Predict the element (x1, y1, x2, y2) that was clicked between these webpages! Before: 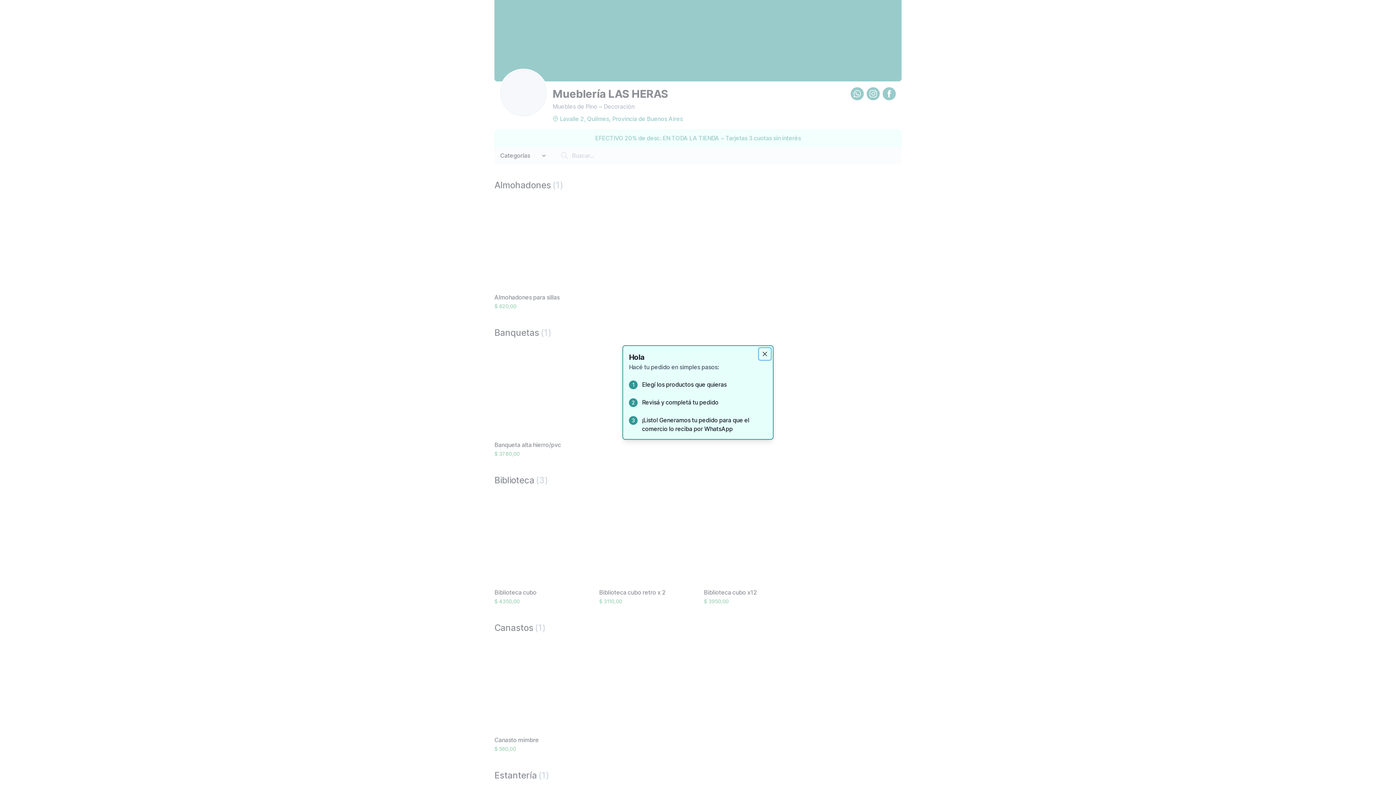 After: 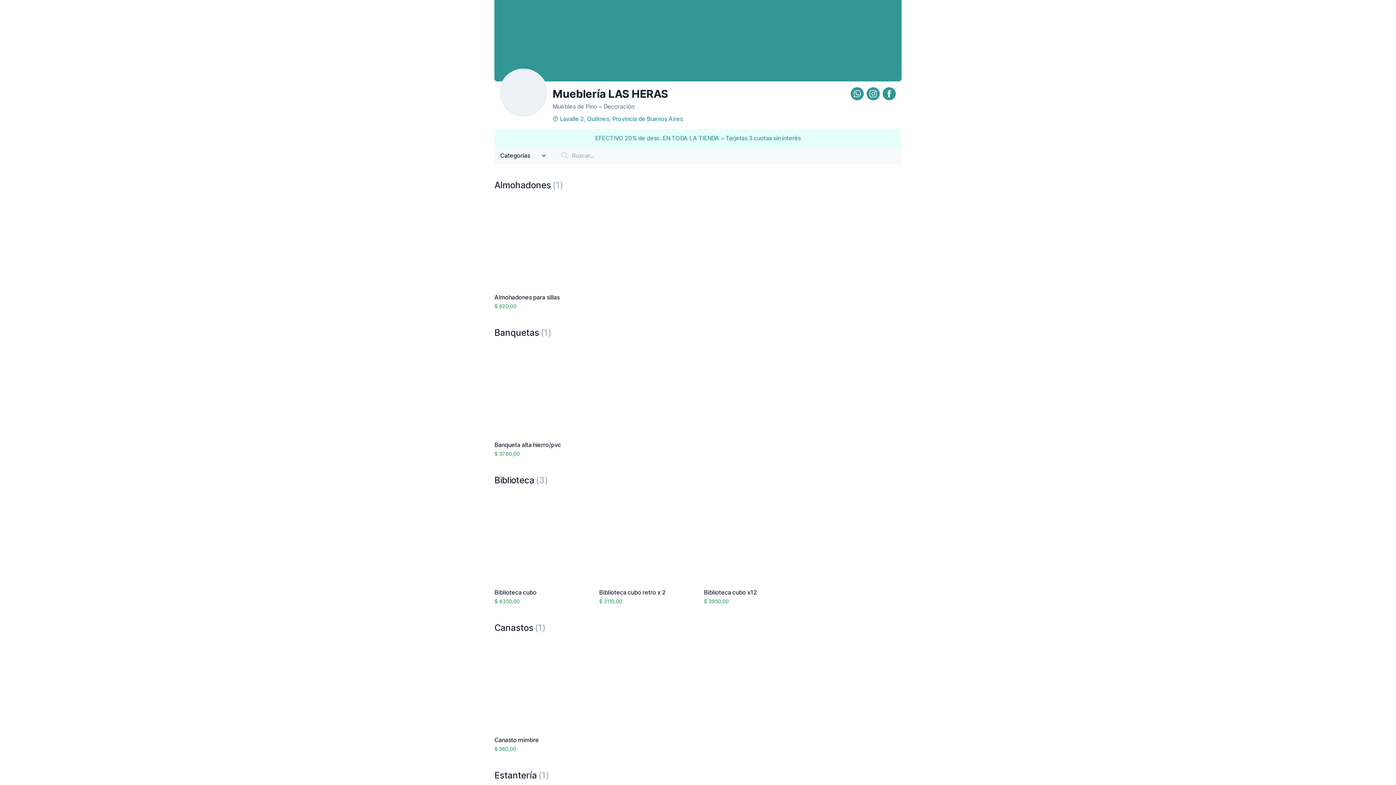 Action: label: Close bbox: (759, 348, 770, 360)